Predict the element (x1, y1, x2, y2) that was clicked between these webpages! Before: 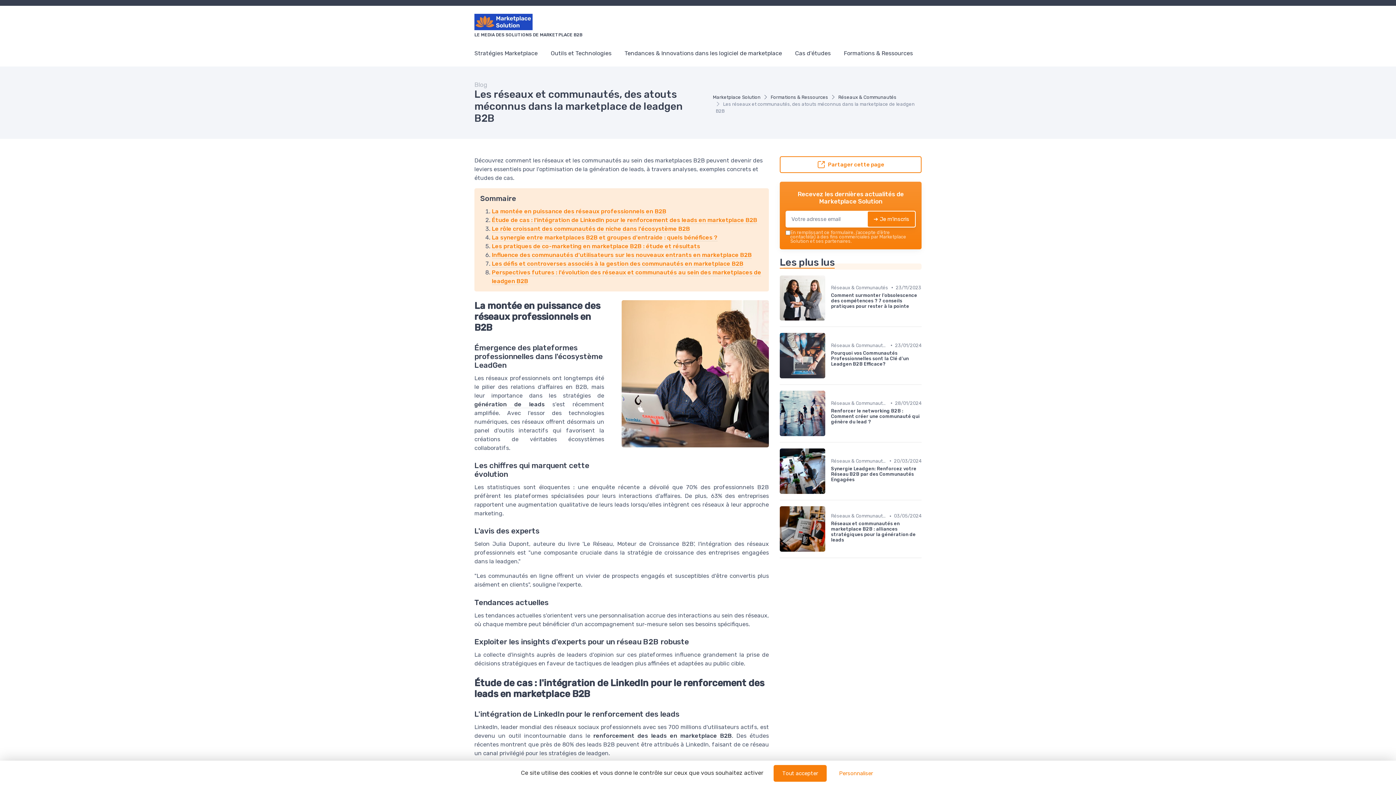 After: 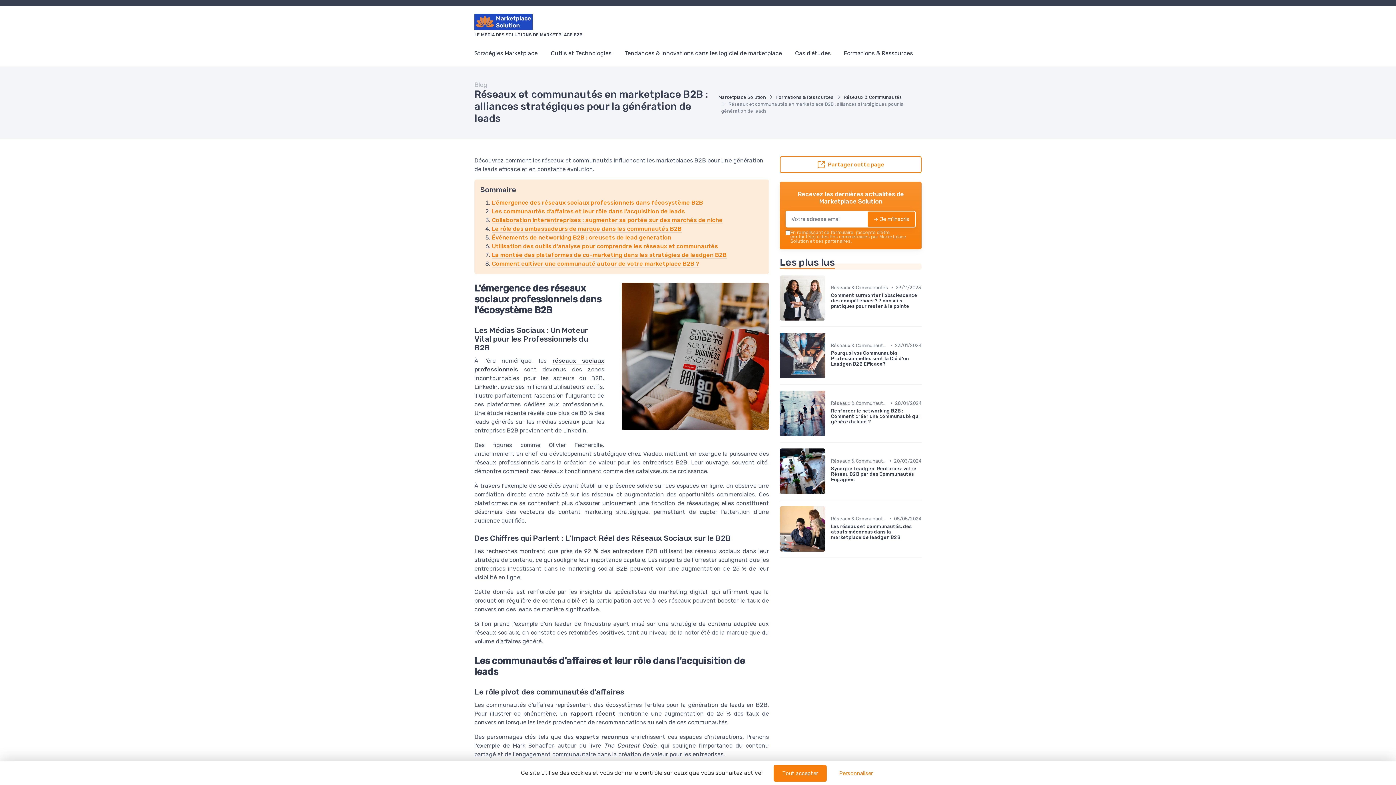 Action: label: Réseaux & Communautés
•
03/05/2024
Réseaux et communautés en marketplace B2B : alliances stratégiques pour la génération de leads bbox: (780, 506, 921, 552)